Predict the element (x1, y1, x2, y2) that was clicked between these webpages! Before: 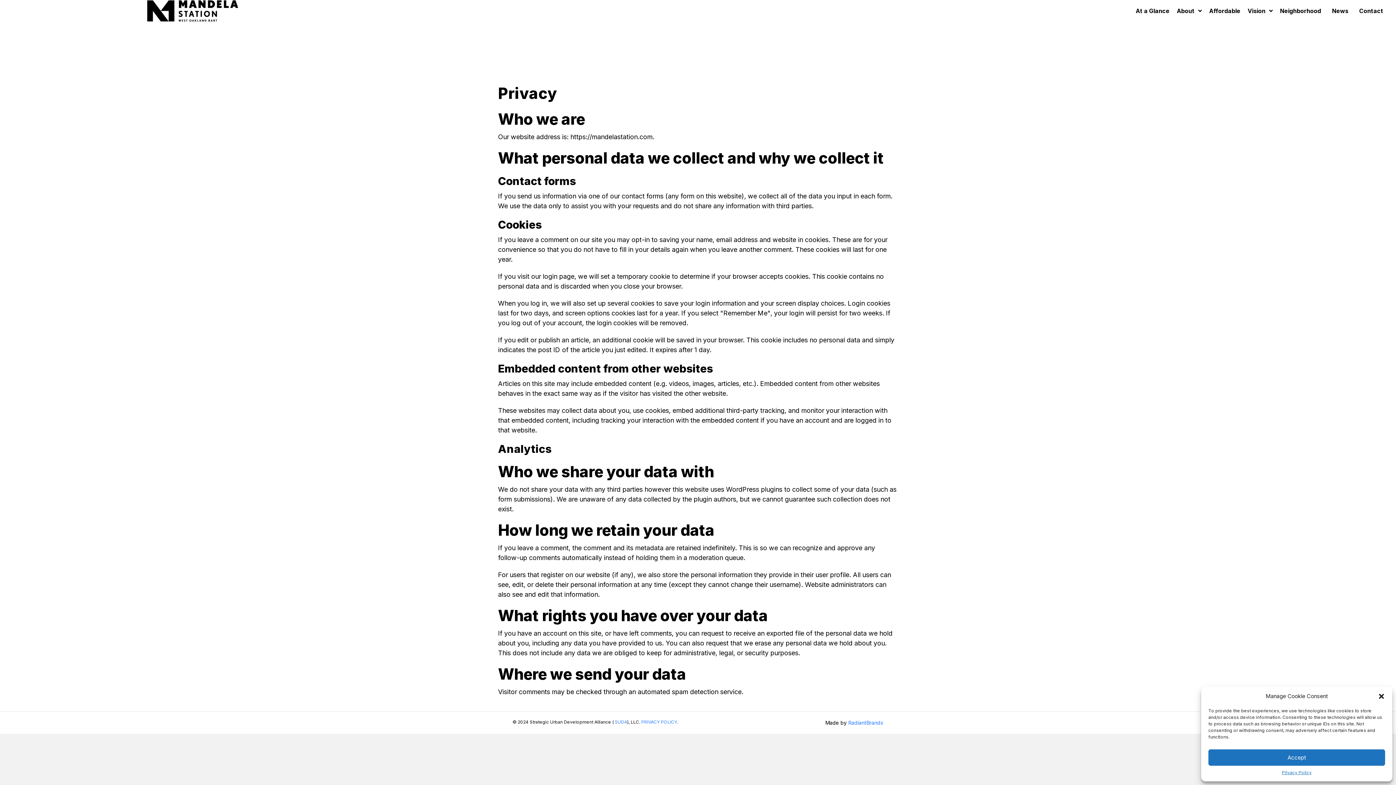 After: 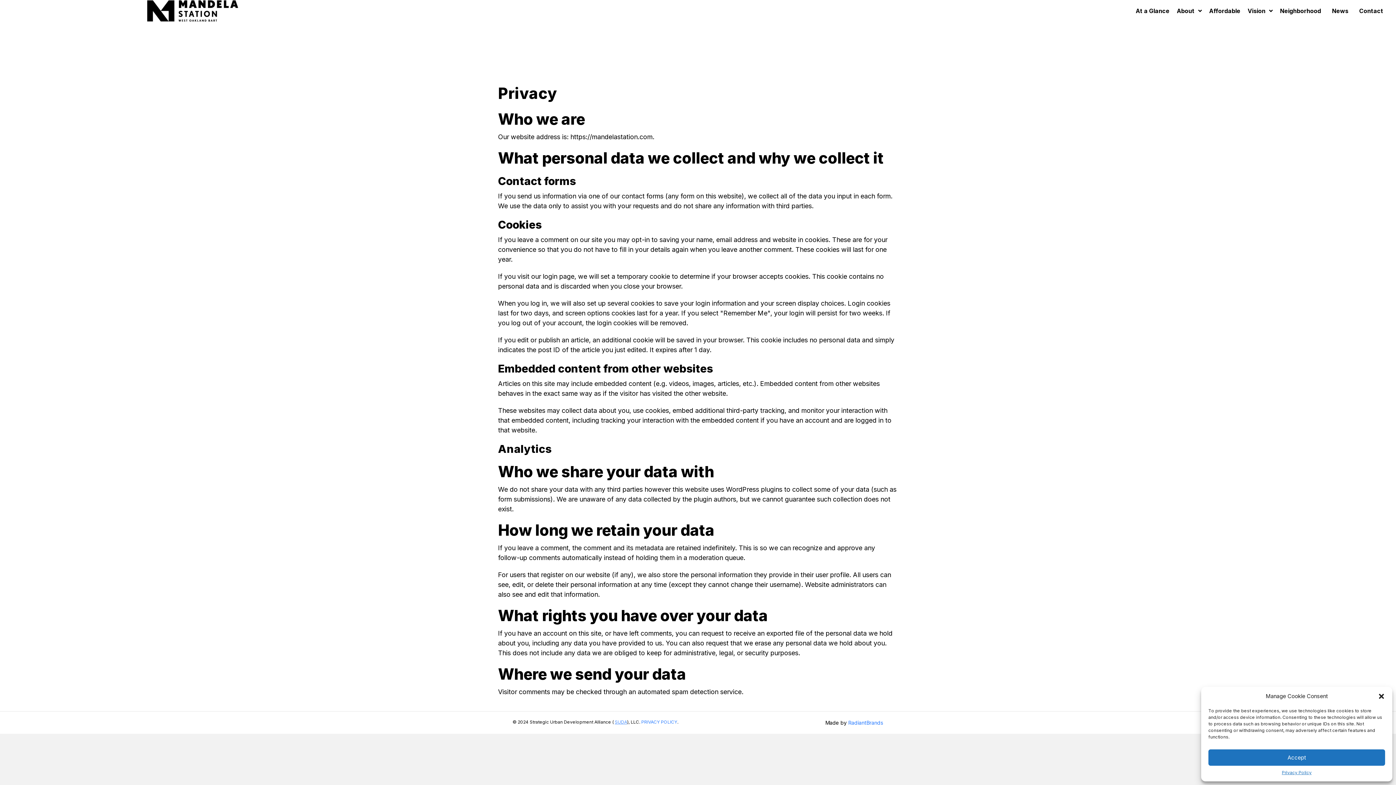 Action: bbox: (614, 719, 627, 725) label: SUDA